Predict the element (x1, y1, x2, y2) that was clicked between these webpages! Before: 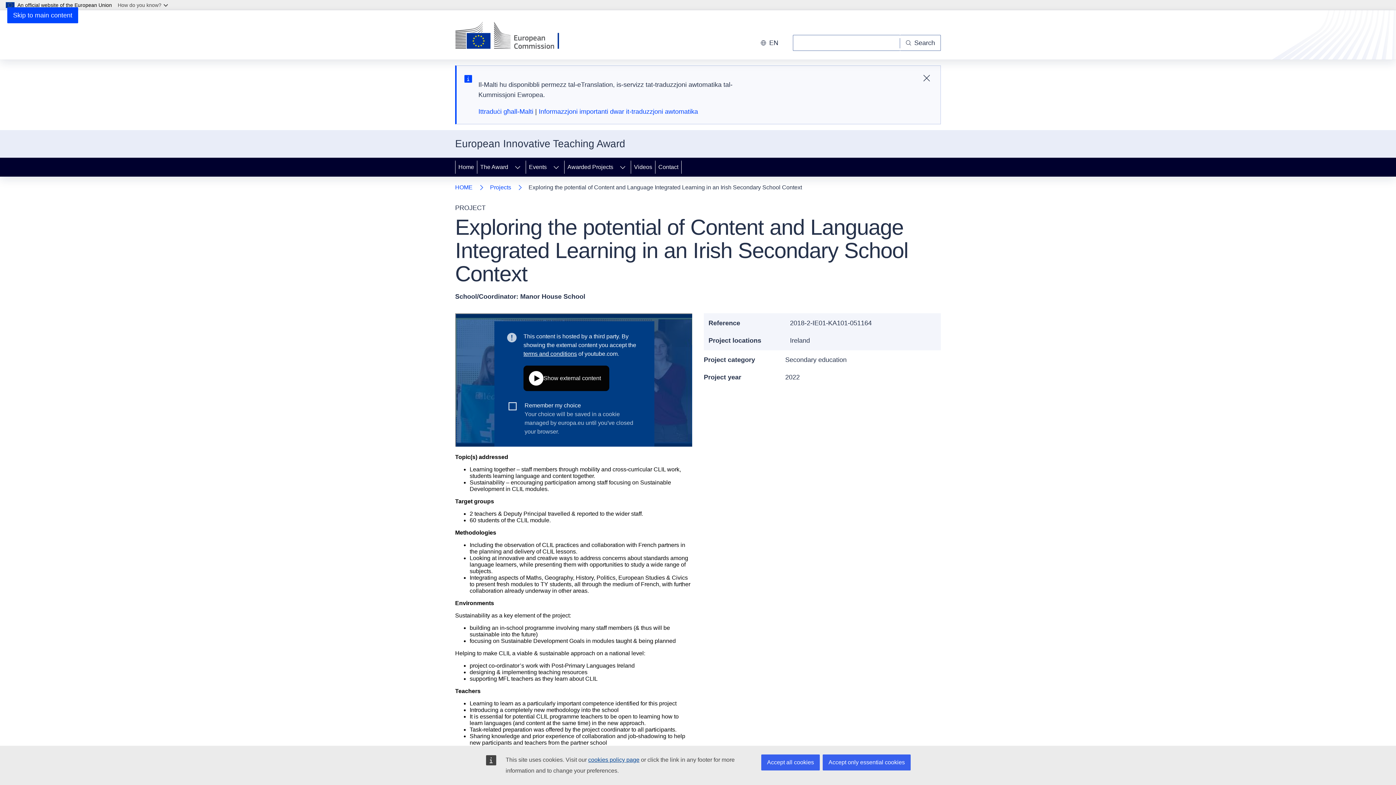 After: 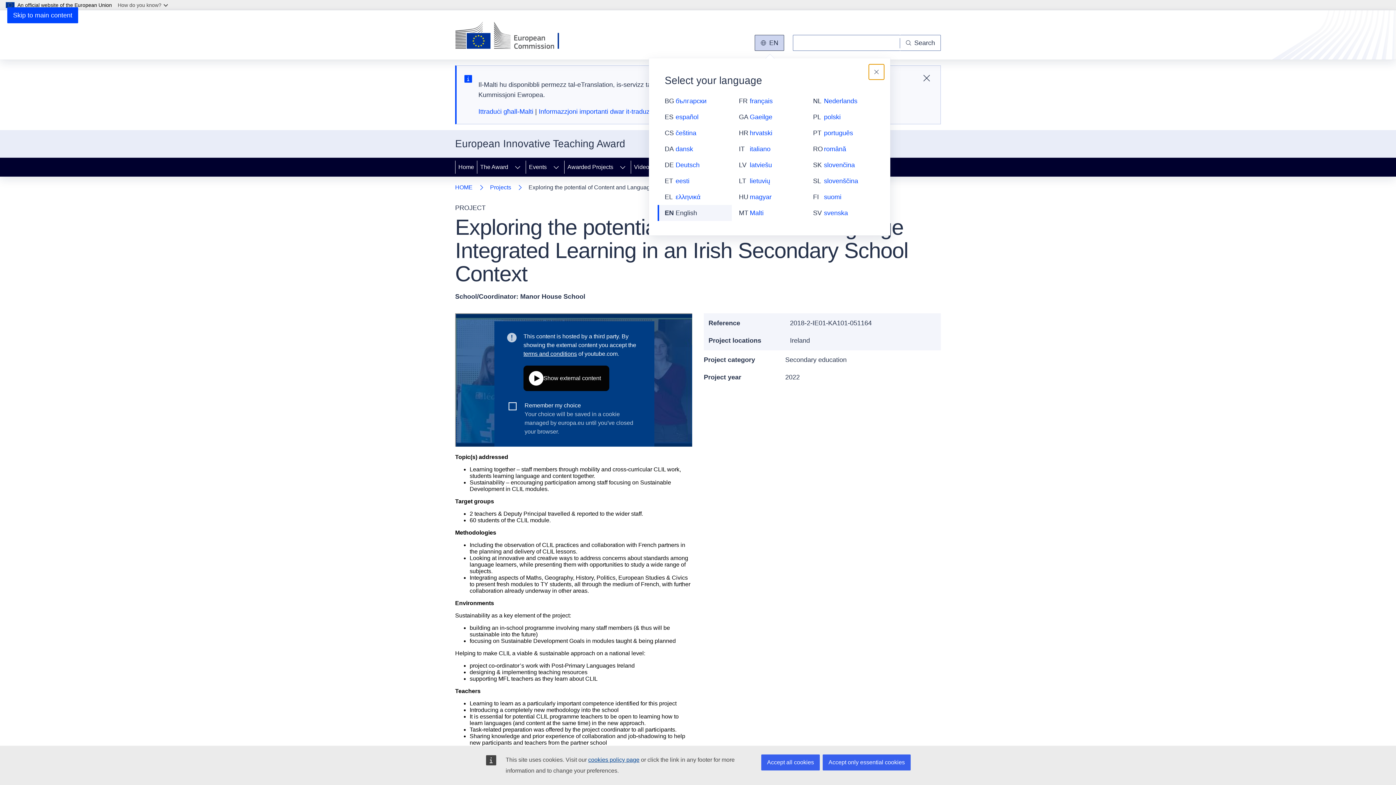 Action: label: Change language, current language is English - en bbox: (754, 34, 784, 50)